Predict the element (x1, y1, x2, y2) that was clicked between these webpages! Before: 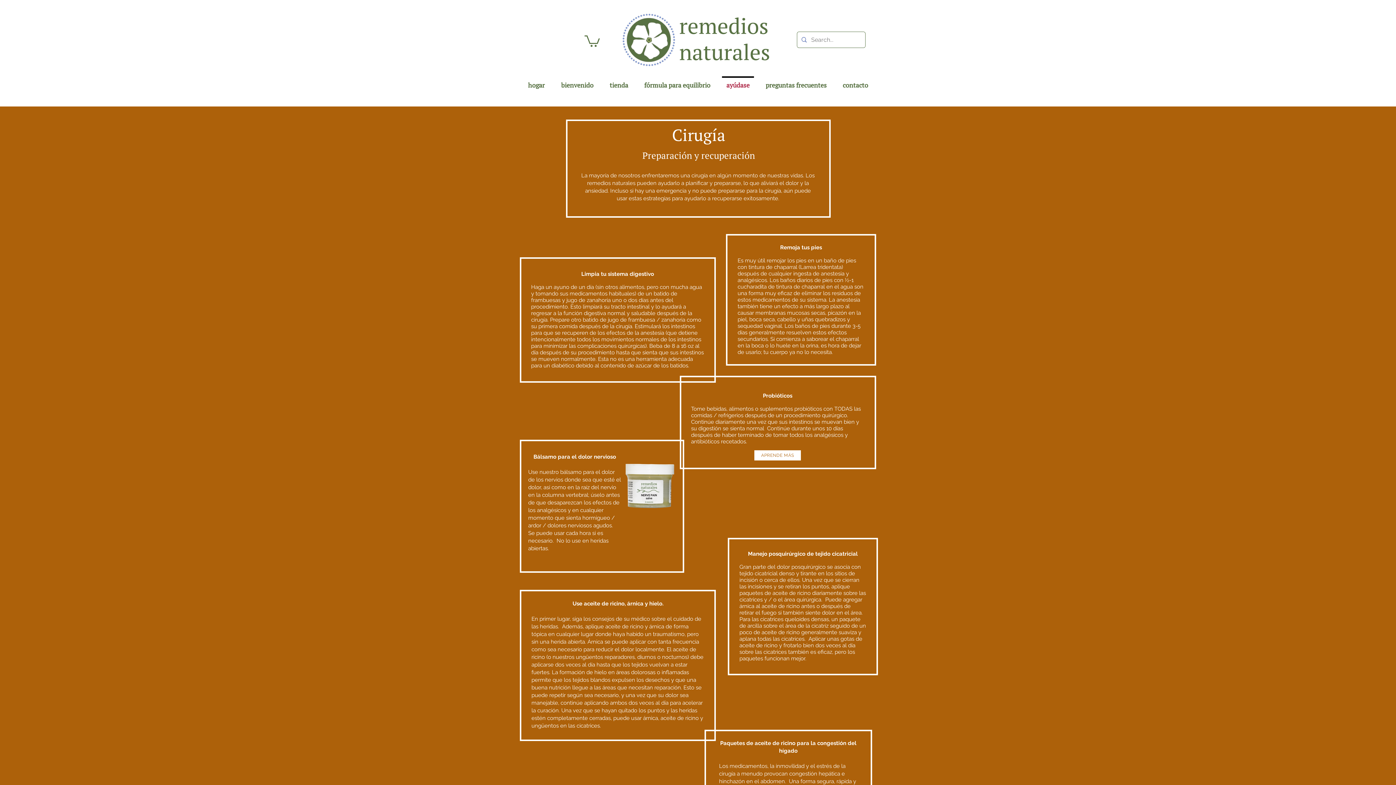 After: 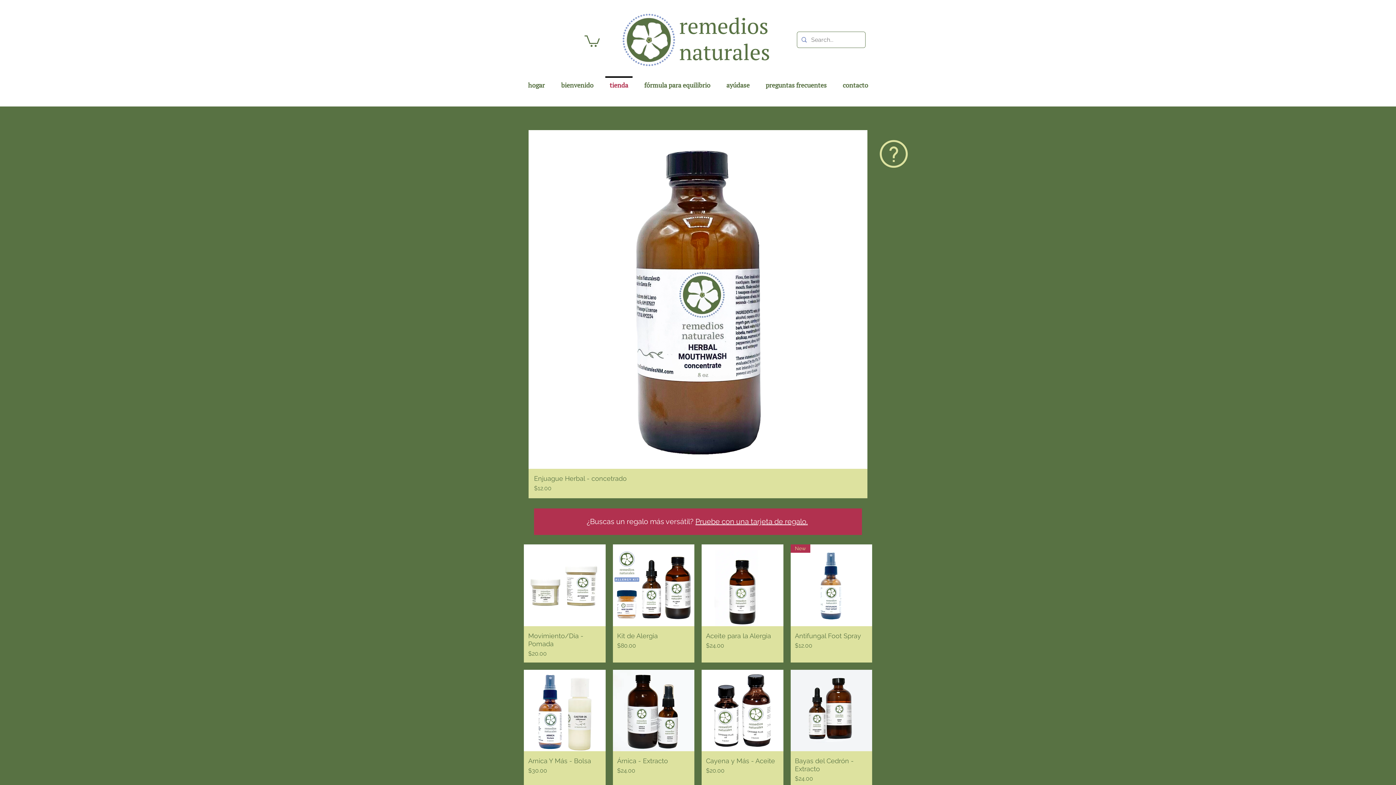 Action: bbox: (601, 76, 636, 87) label: tienda